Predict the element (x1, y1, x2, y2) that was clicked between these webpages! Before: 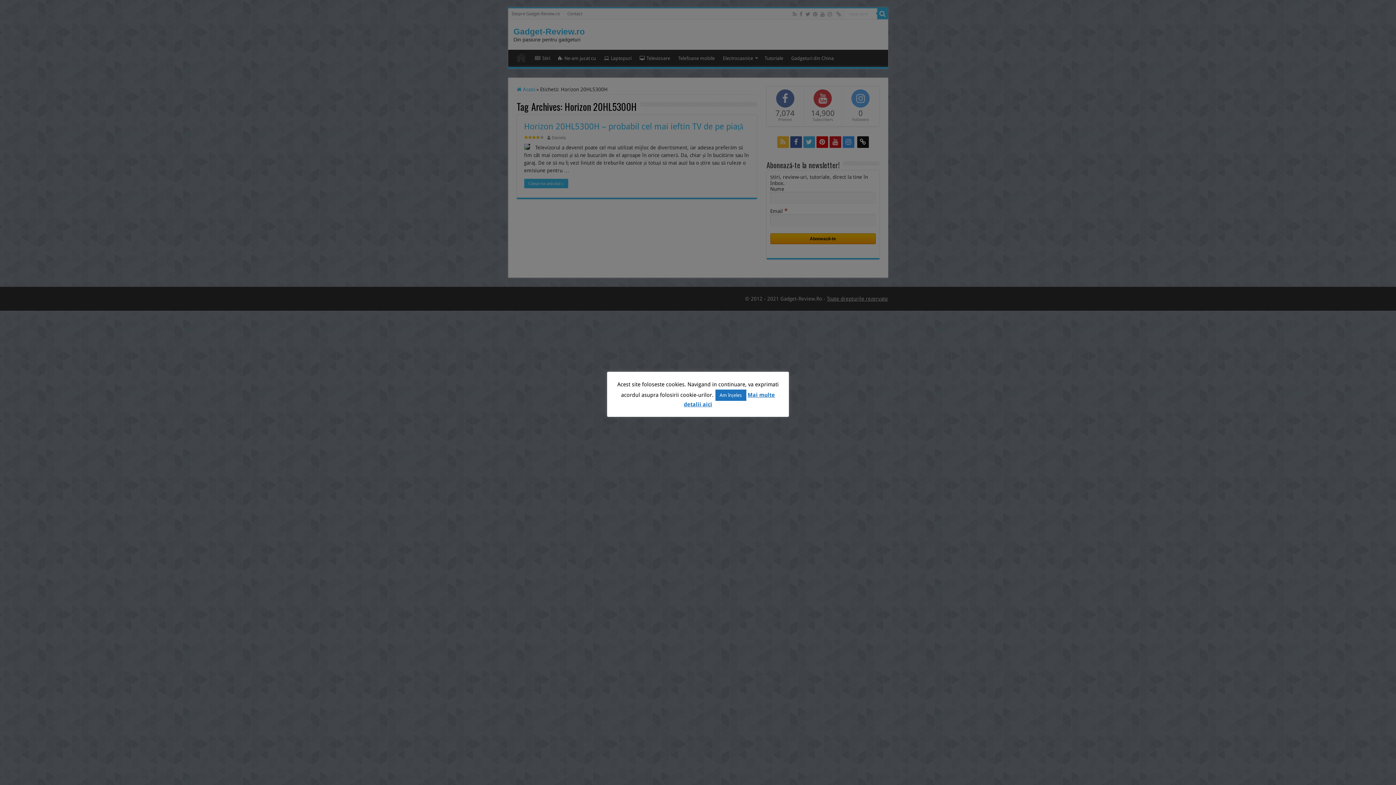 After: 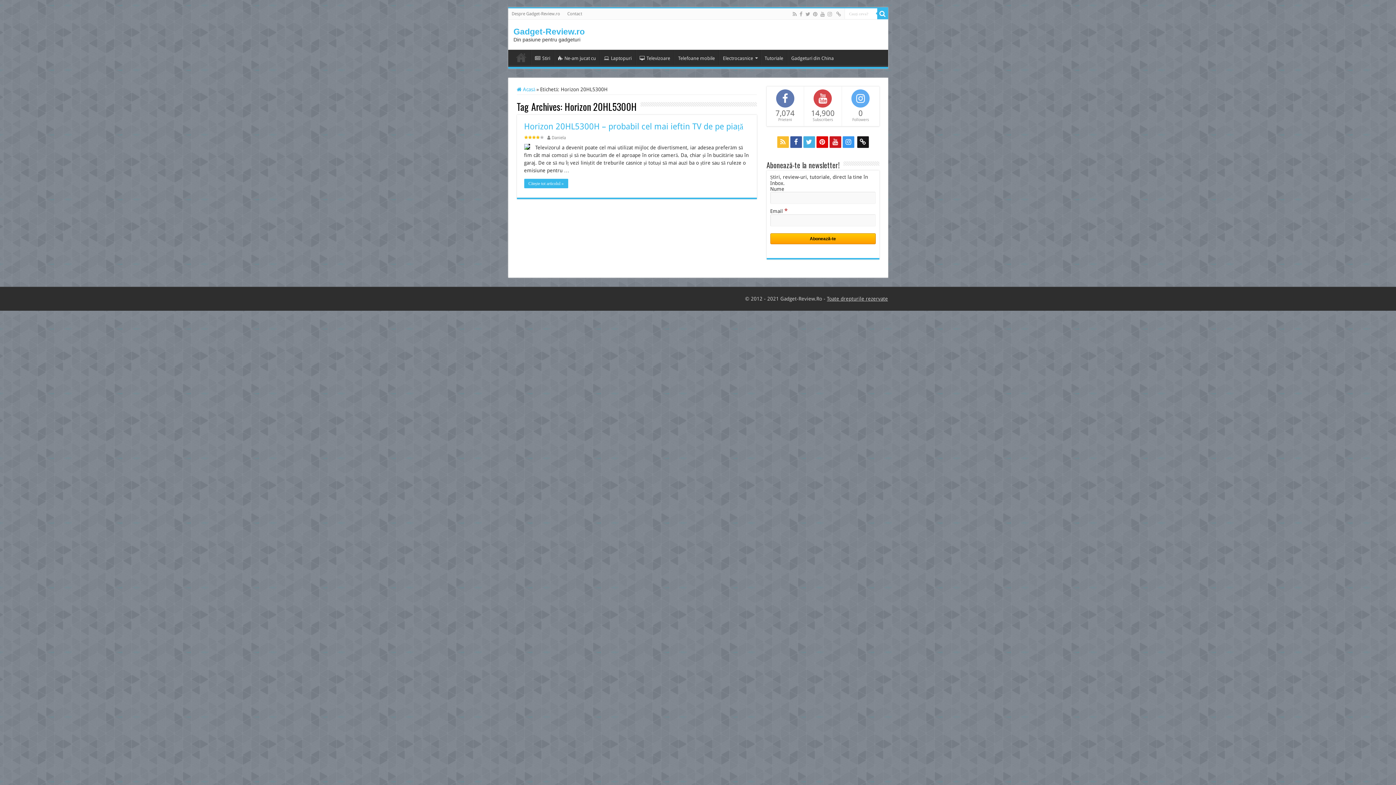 Action: bbox: (715, 389, 746, 401) label: Am înțeles